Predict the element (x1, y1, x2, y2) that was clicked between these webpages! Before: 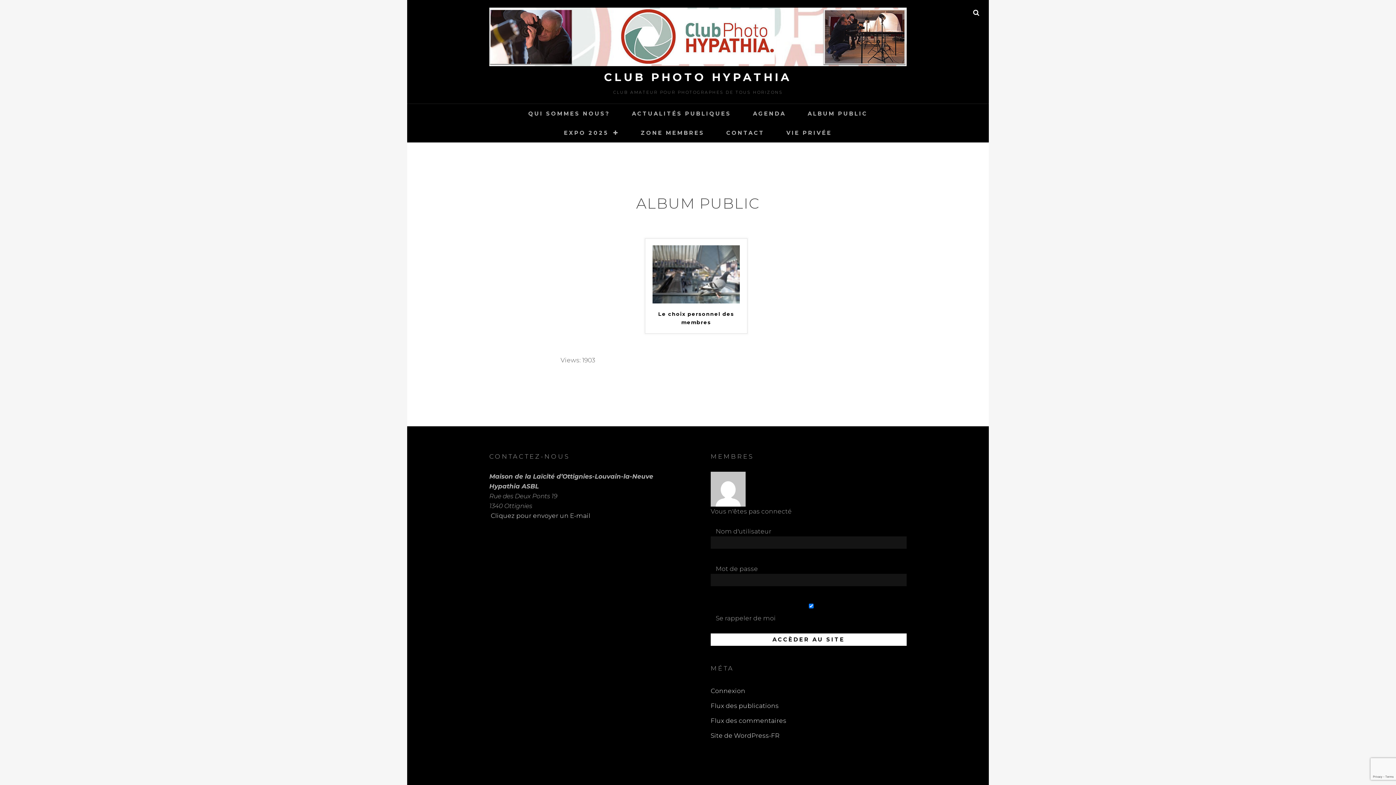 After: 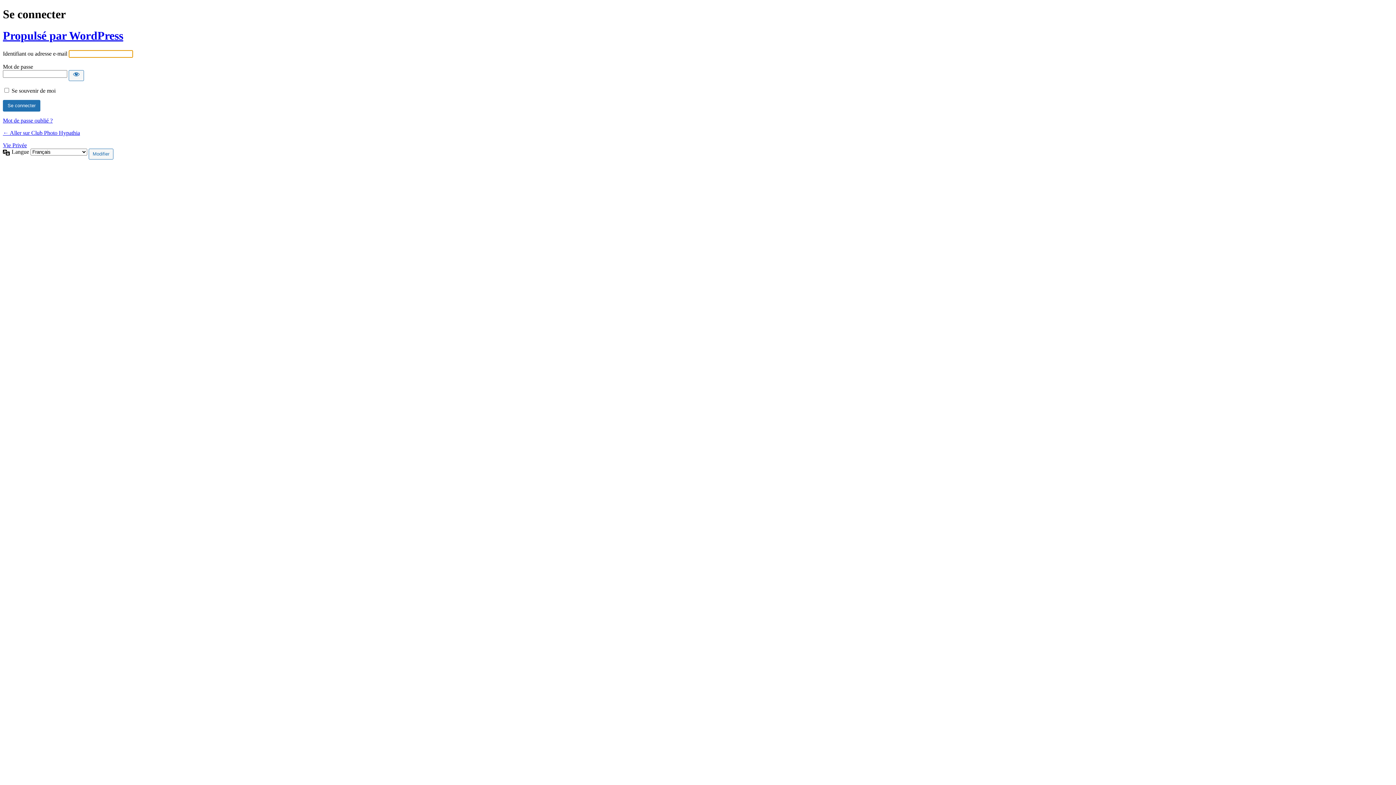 Action: bbox: (710, 687, 745, 694) label: Connexion